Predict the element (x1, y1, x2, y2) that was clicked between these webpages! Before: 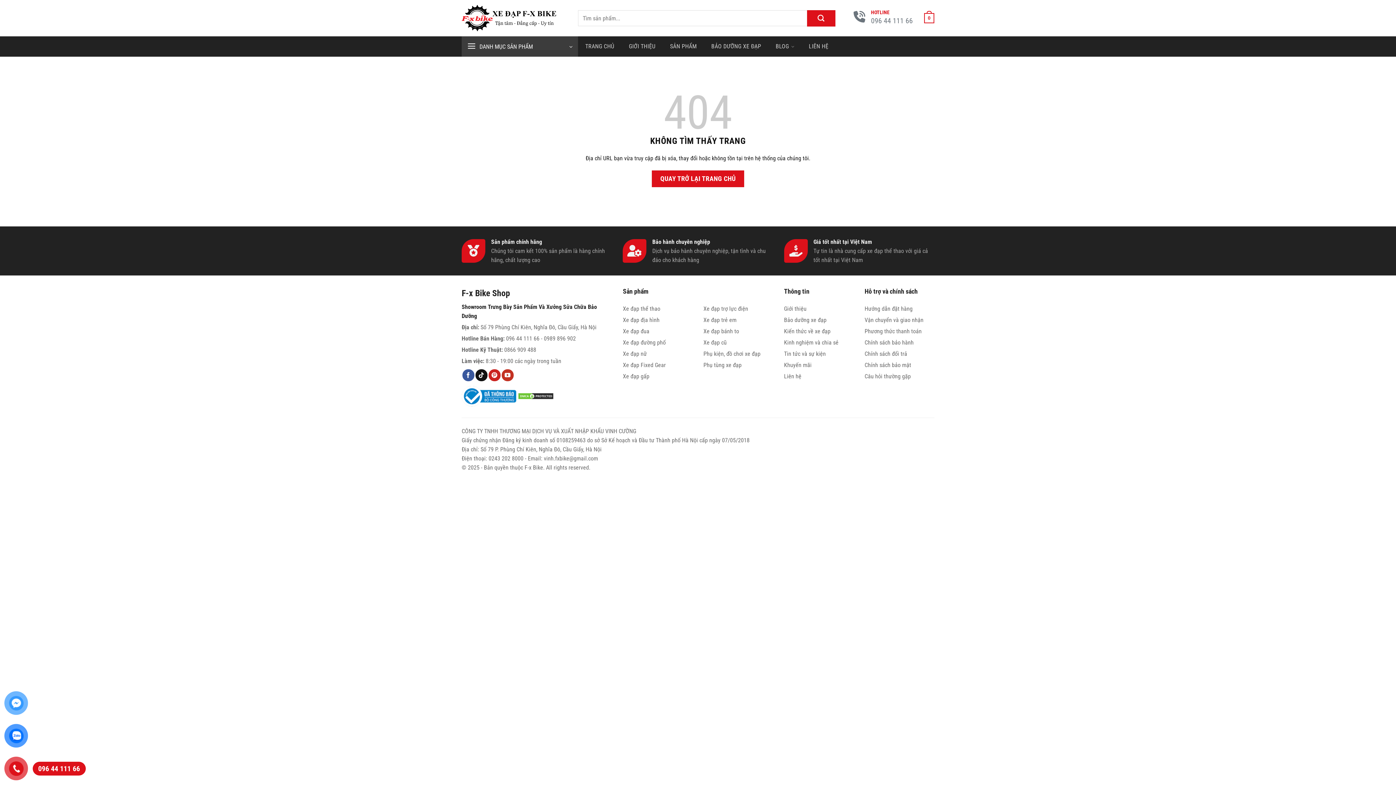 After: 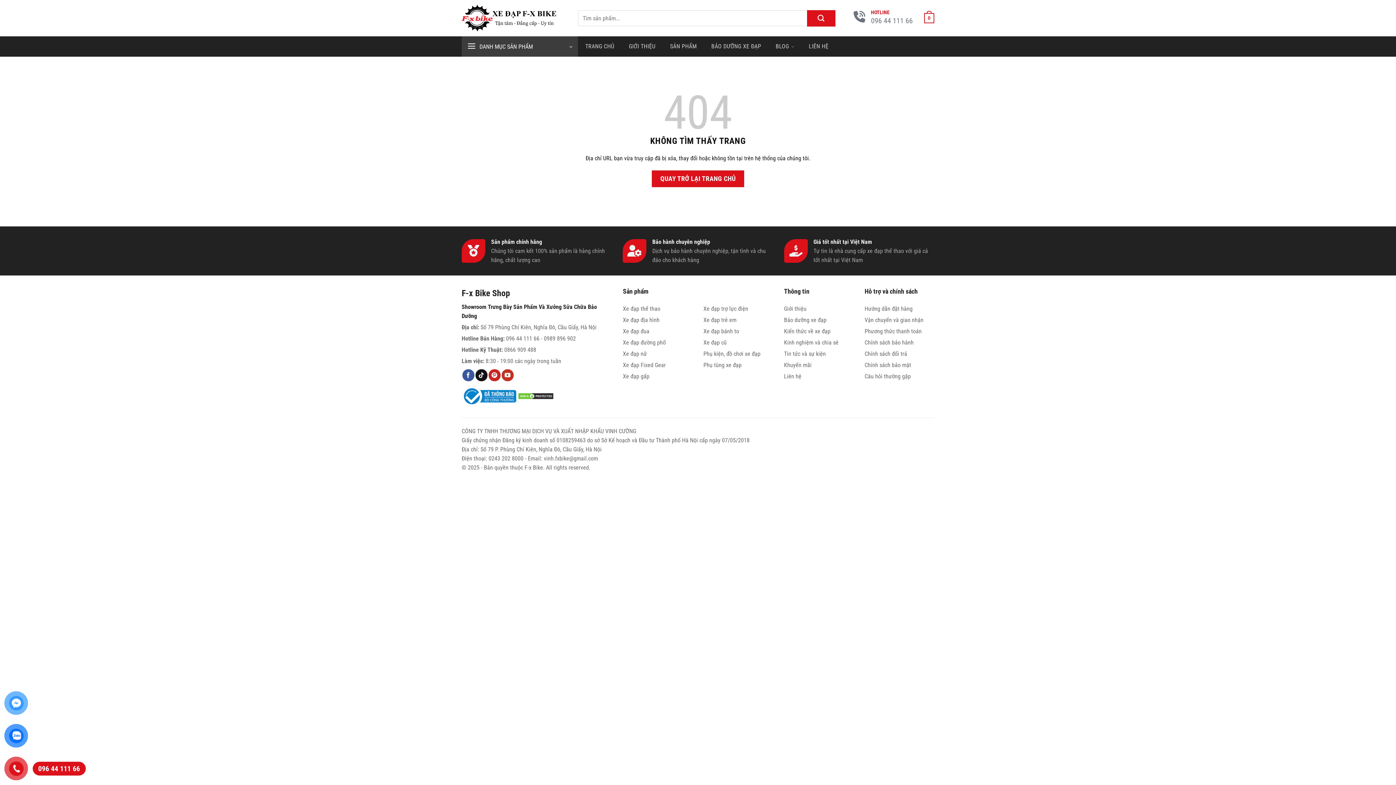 Action: bbox: (0, 720, 32, 752)